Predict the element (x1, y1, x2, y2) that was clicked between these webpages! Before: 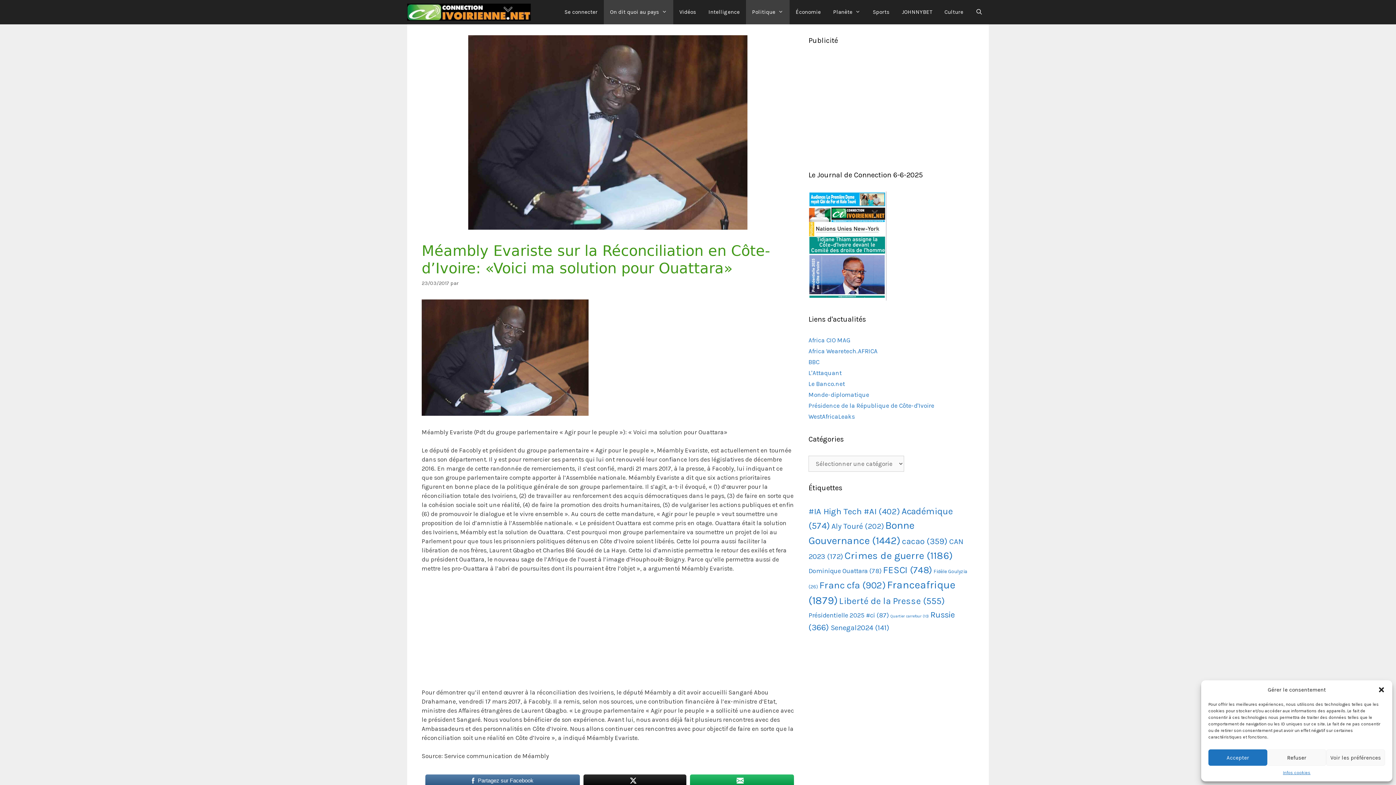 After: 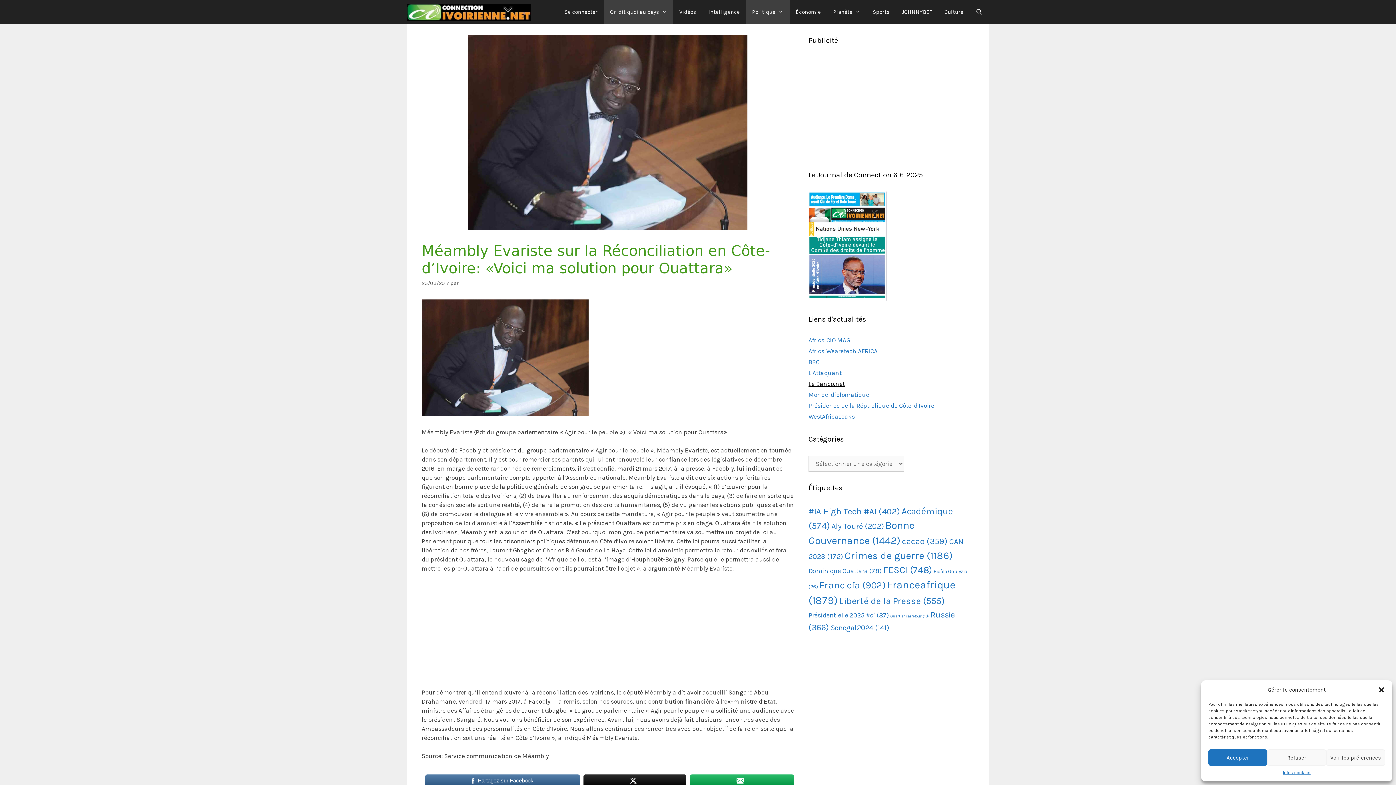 Action: bbox: (808, 380, 845, 387) label: Le Banco.net